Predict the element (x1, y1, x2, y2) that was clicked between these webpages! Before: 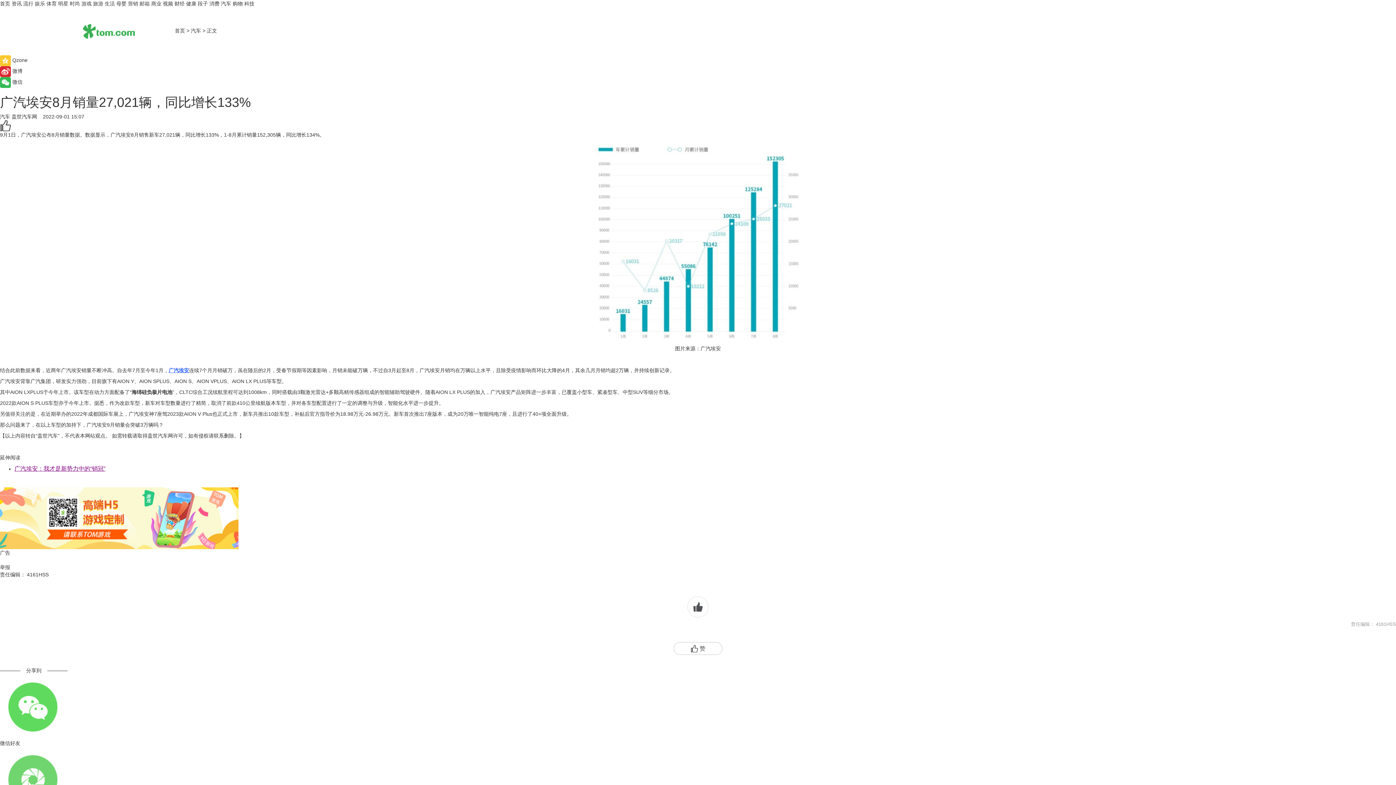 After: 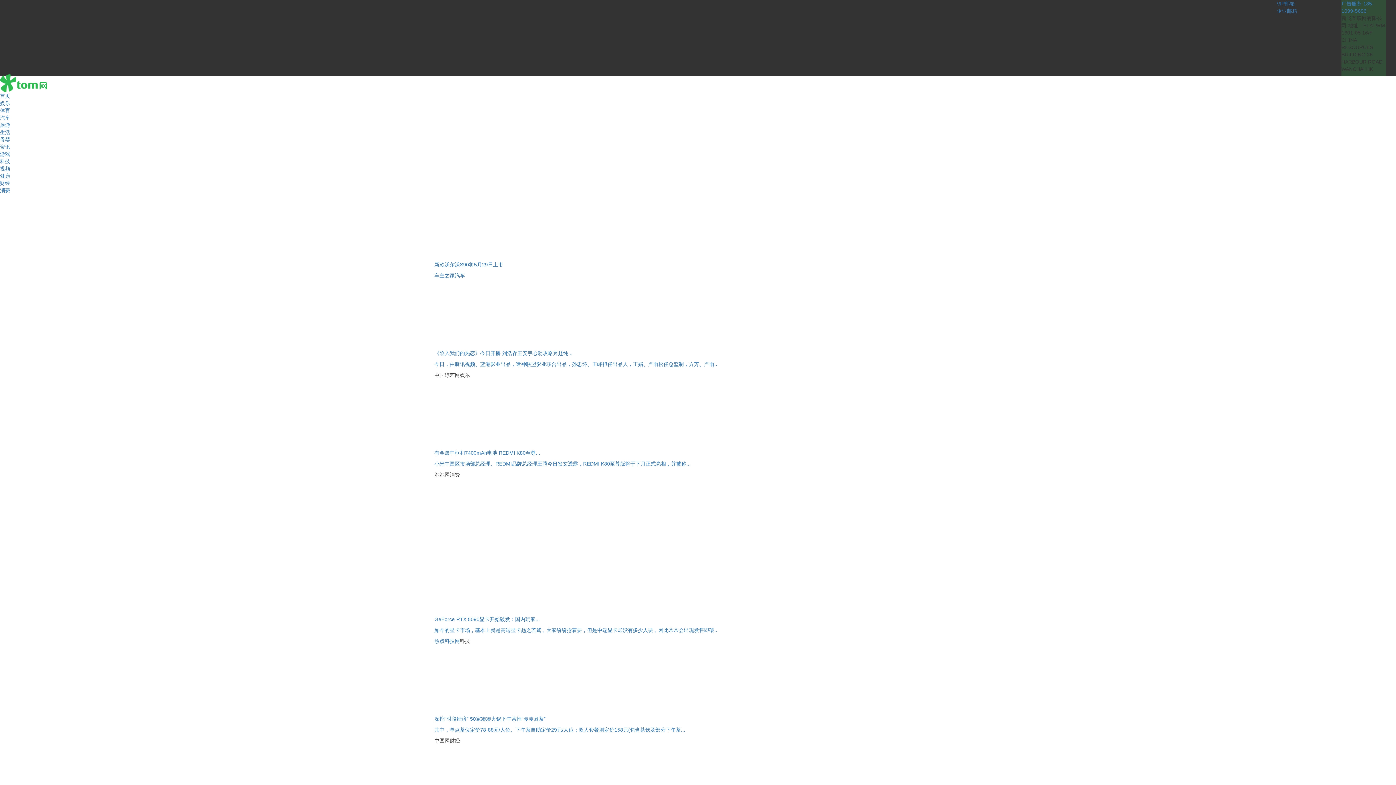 Action: bbox: (0, 0, 10, 6) label: 首页